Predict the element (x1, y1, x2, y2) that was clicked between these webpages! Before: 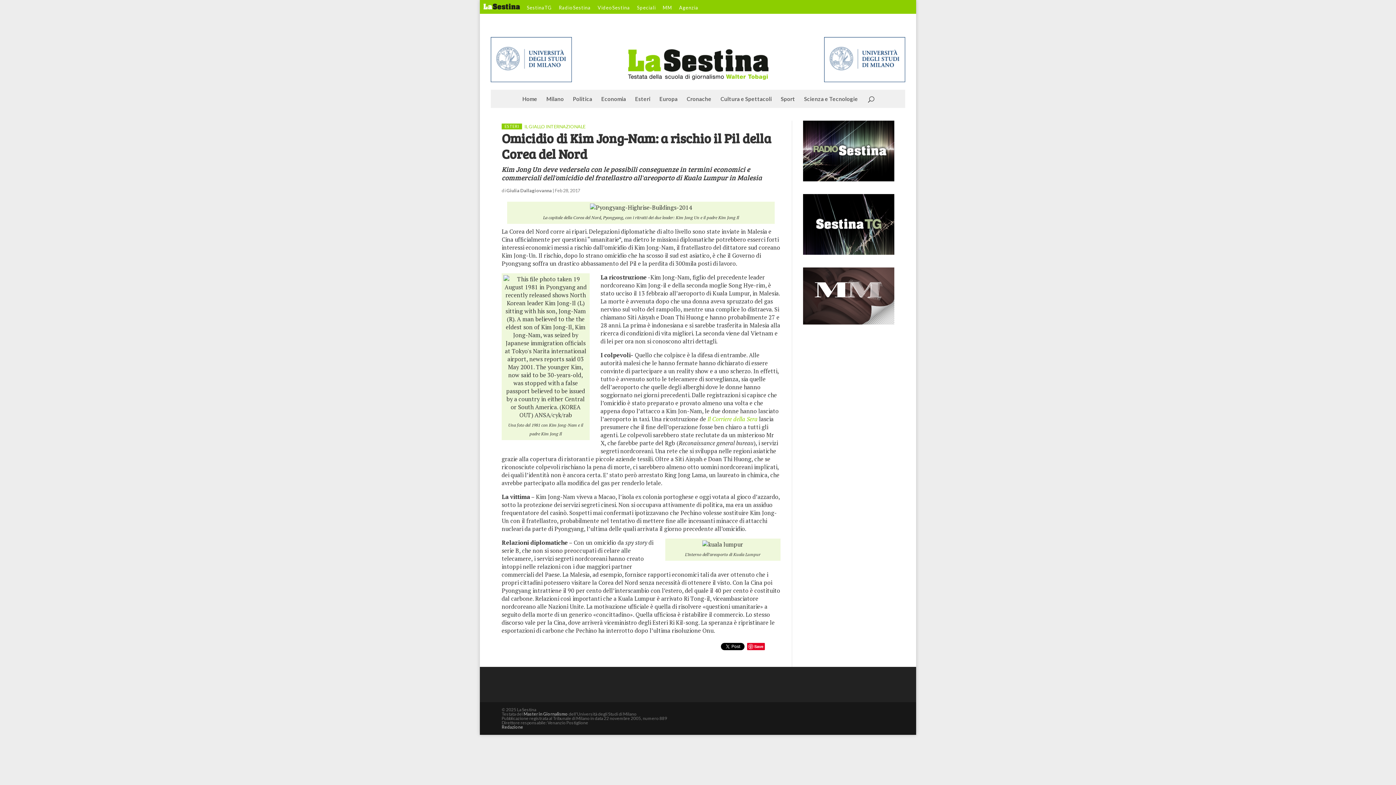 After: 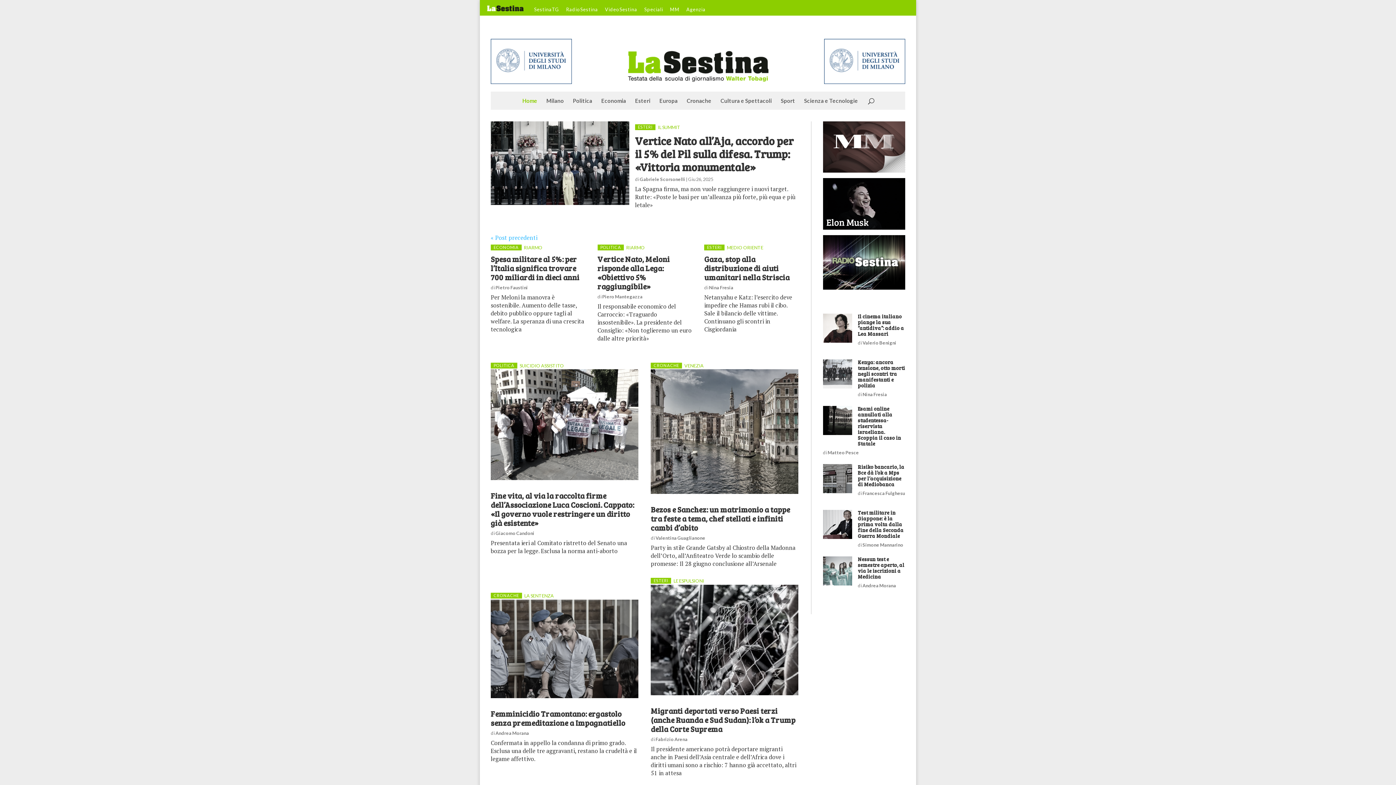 Action: bbox: (627, 59, 770, 66)